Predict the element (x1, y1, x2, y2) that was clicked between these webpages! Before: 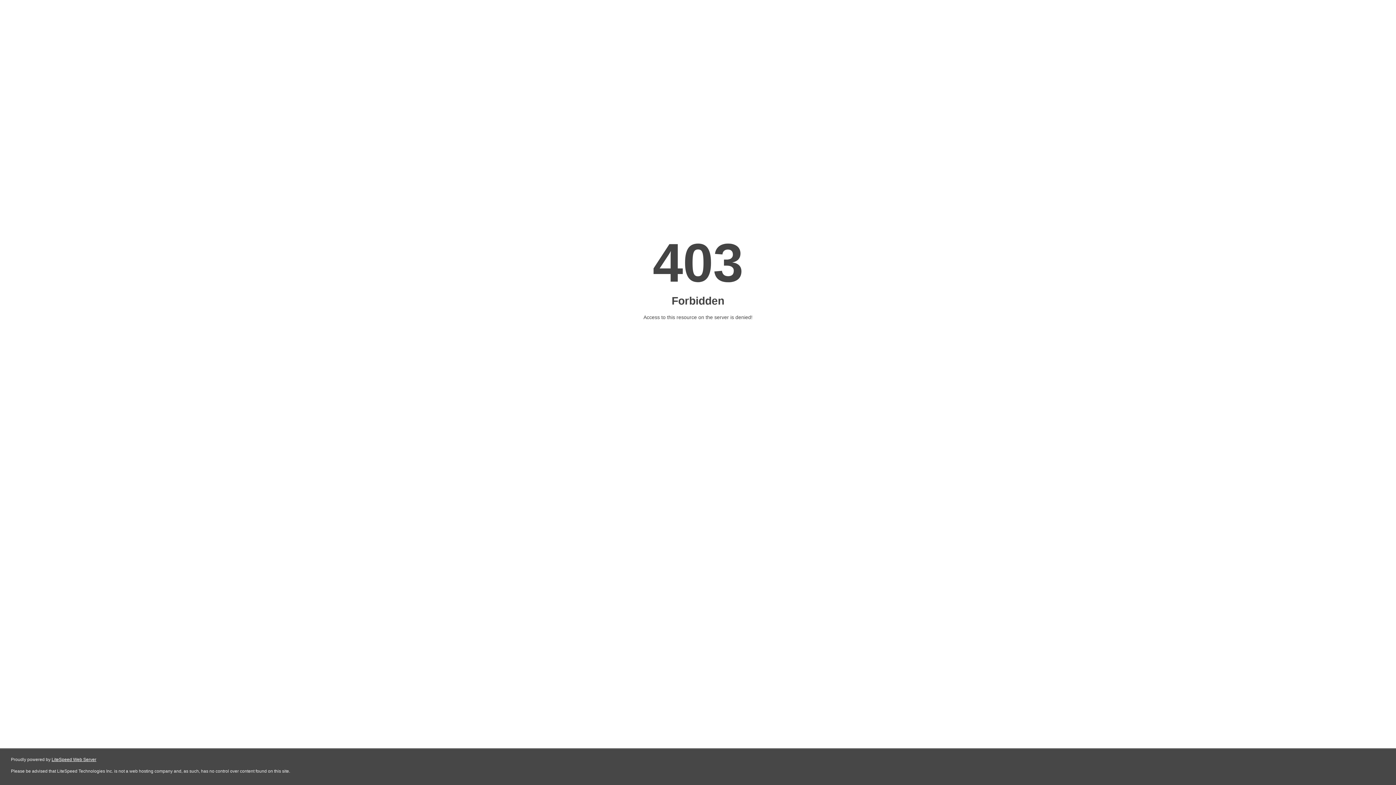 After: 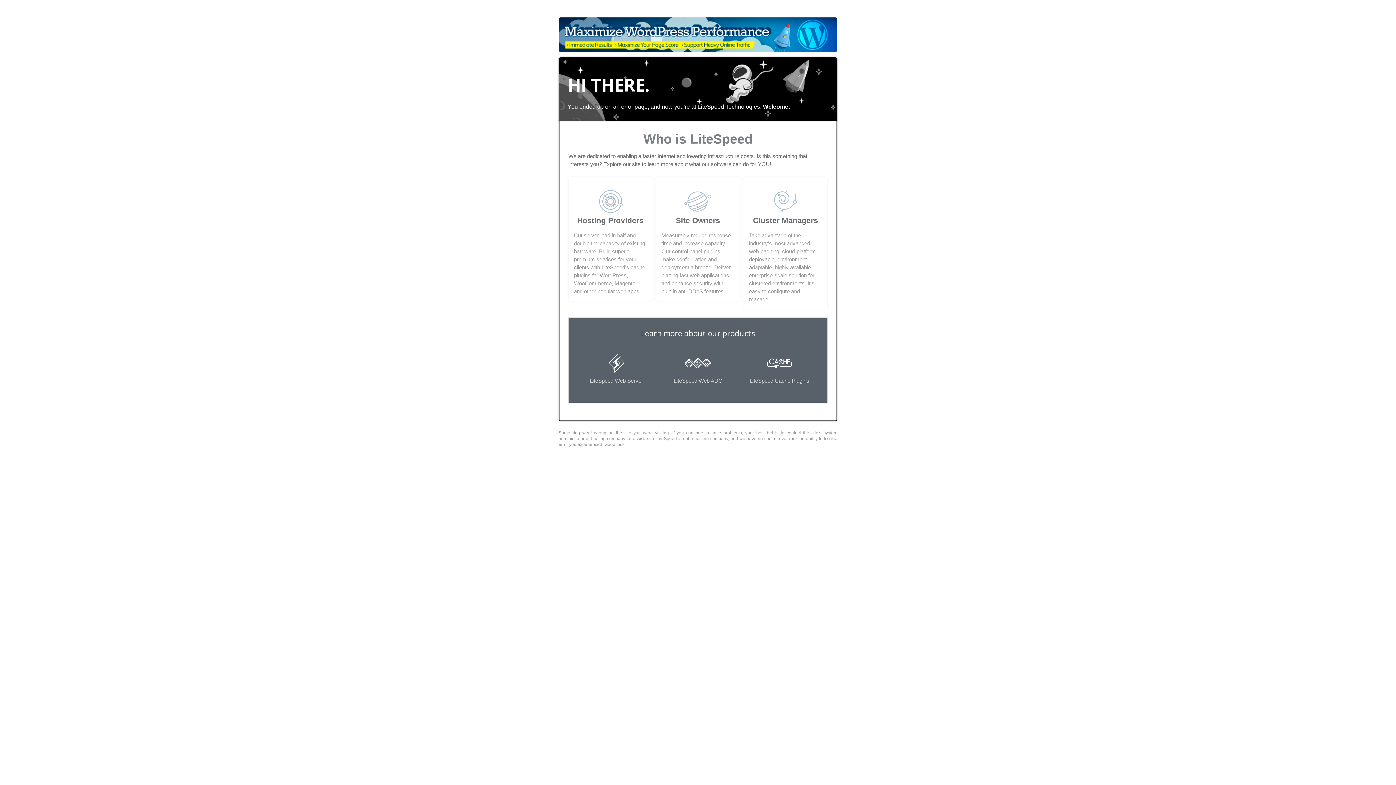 Action: label: LiteSpeed Web Server bbox: (51, 757, 96, 762)